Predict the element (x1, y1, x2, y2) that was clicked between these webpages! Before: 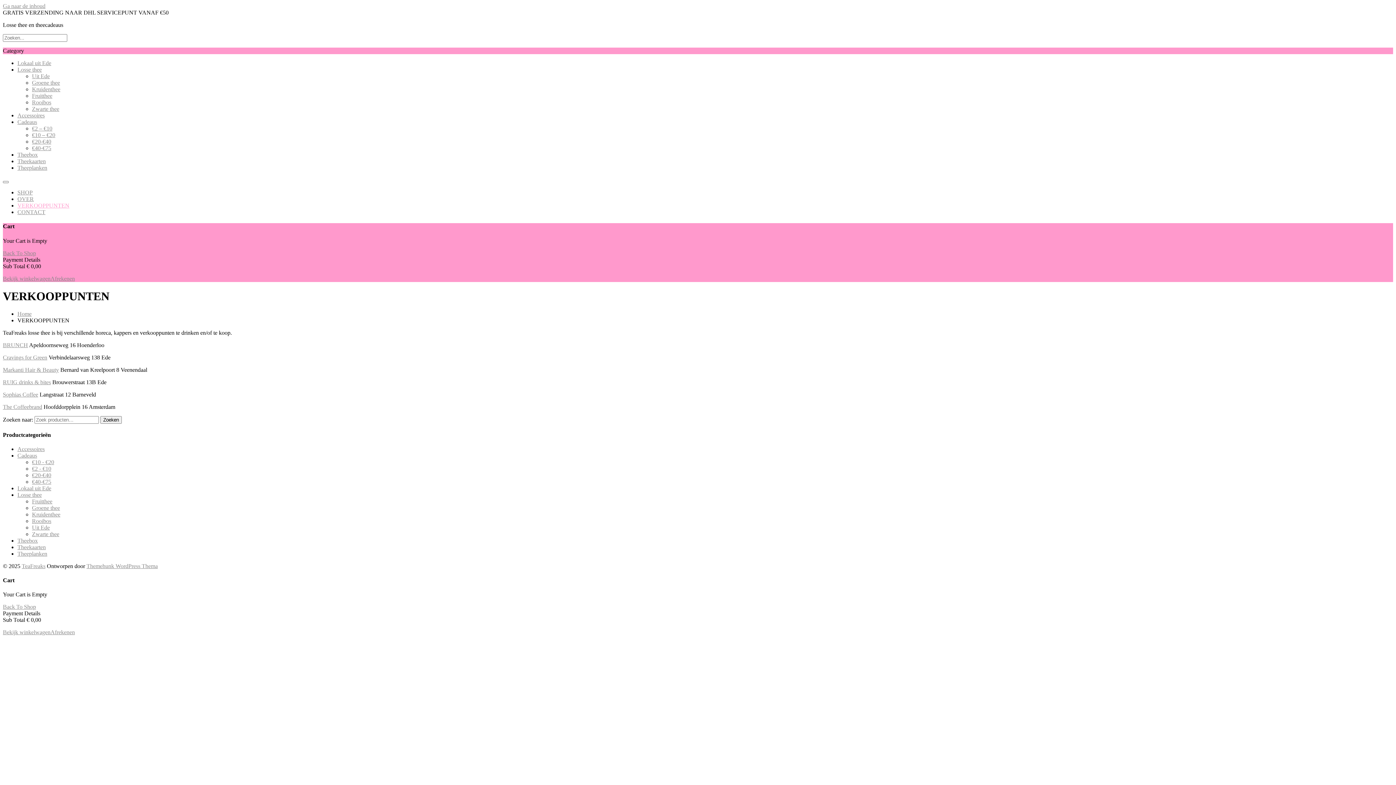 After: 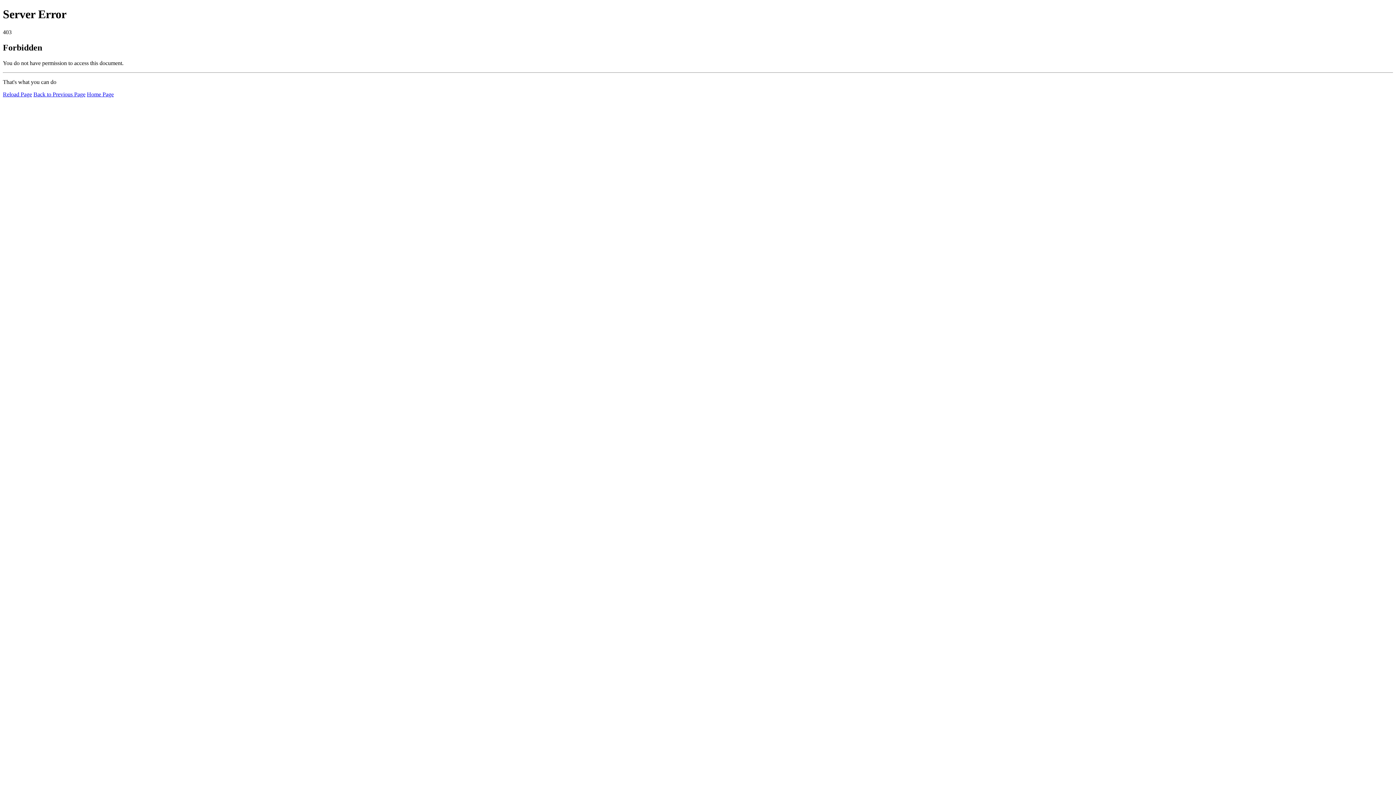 Action: label: Lokaal uit Ede bbox: (17, 485, 51, 491)